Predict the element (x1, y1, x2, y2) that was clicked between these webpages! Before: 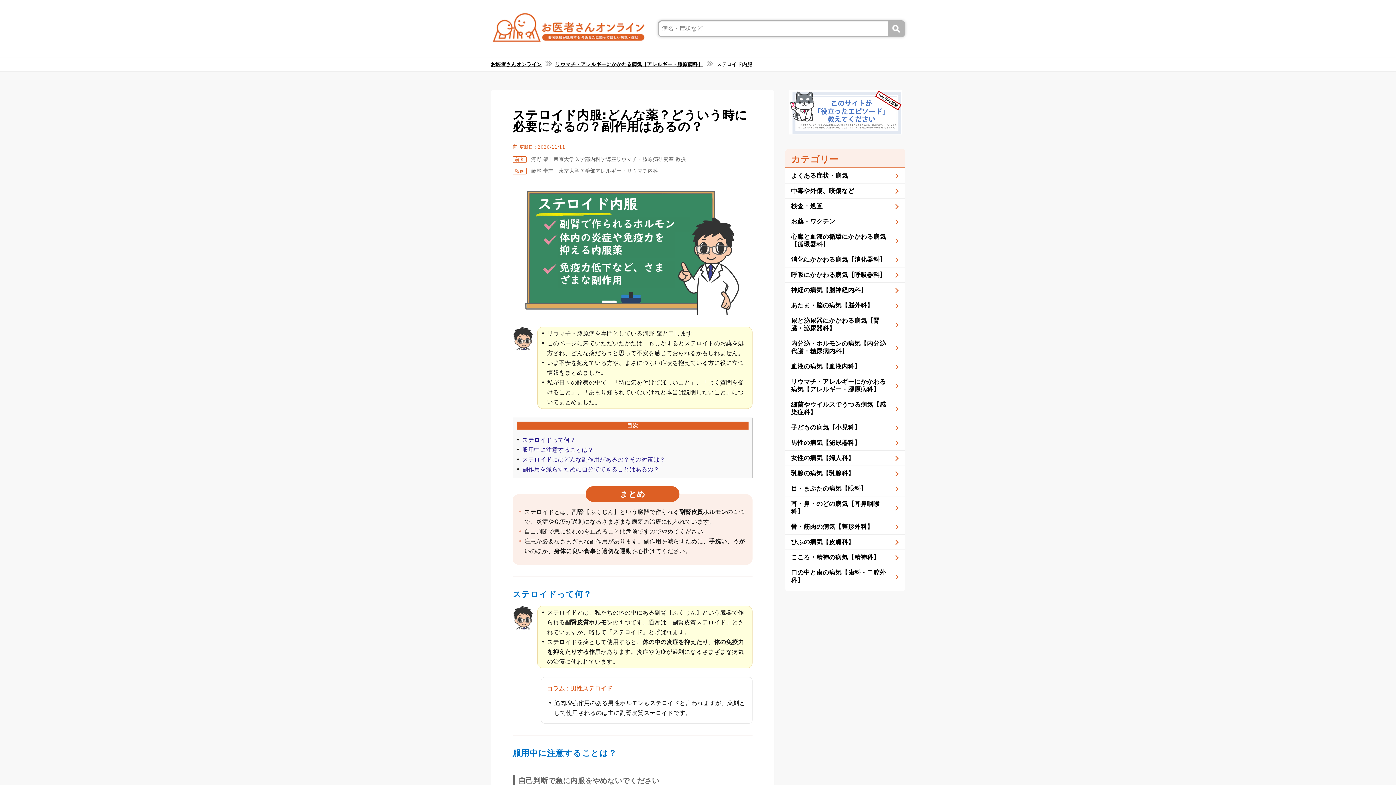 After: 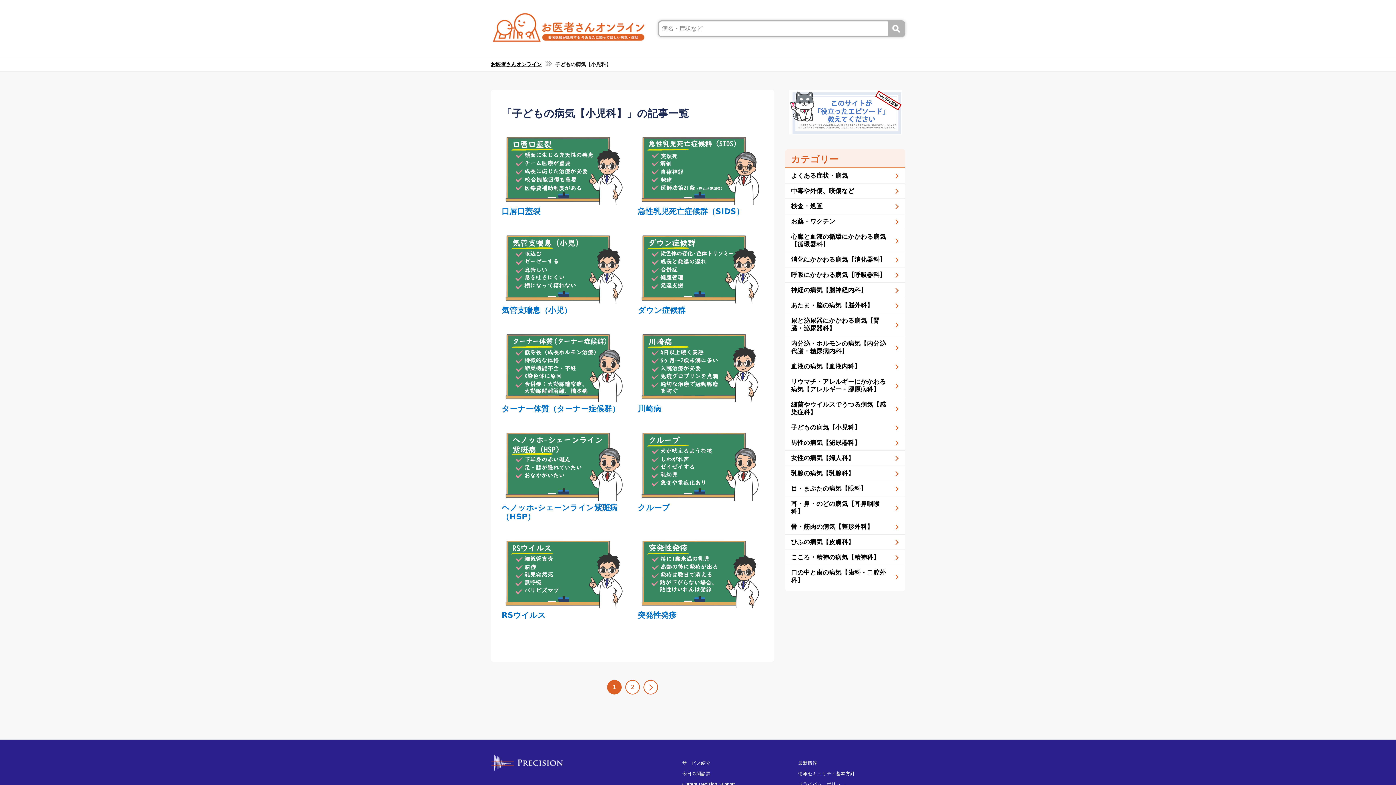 Action: bbox: (785, 420, 905, 435) label: 子どもの病気【小児科】